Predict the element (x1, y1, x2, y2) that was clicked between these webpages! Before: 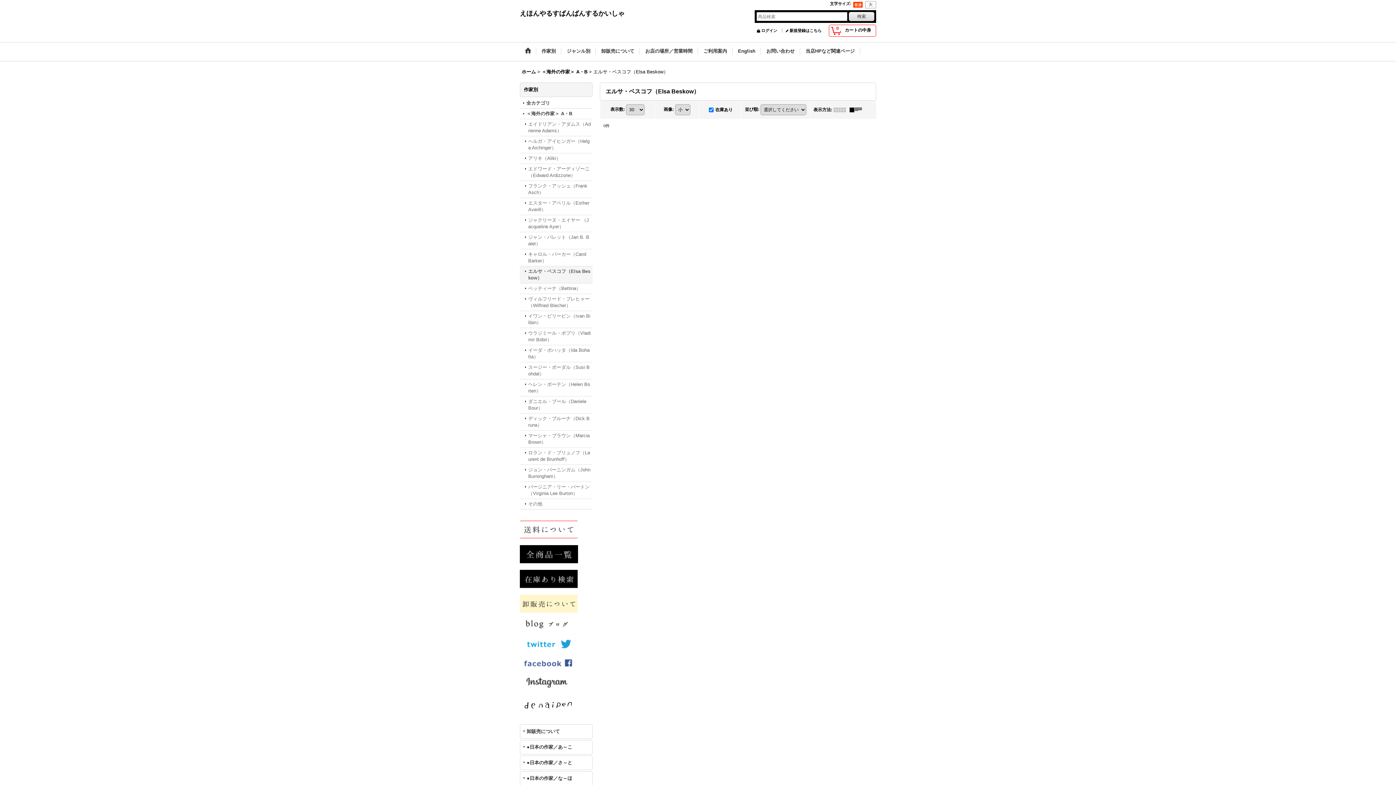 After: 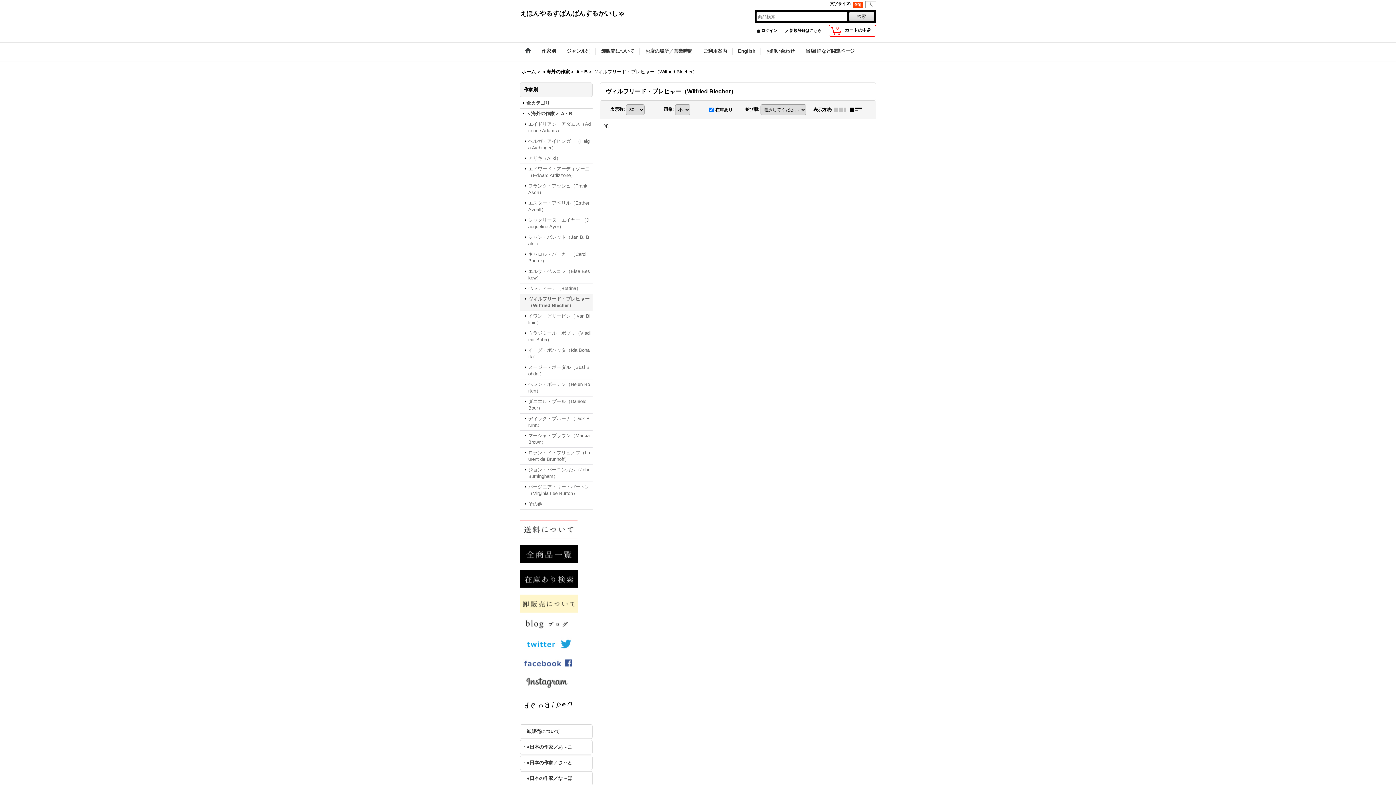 Action: label: ヴィルフリード・ブレヒャー（Wilfried Blecher） bbox: (520, 294, 592, 310)